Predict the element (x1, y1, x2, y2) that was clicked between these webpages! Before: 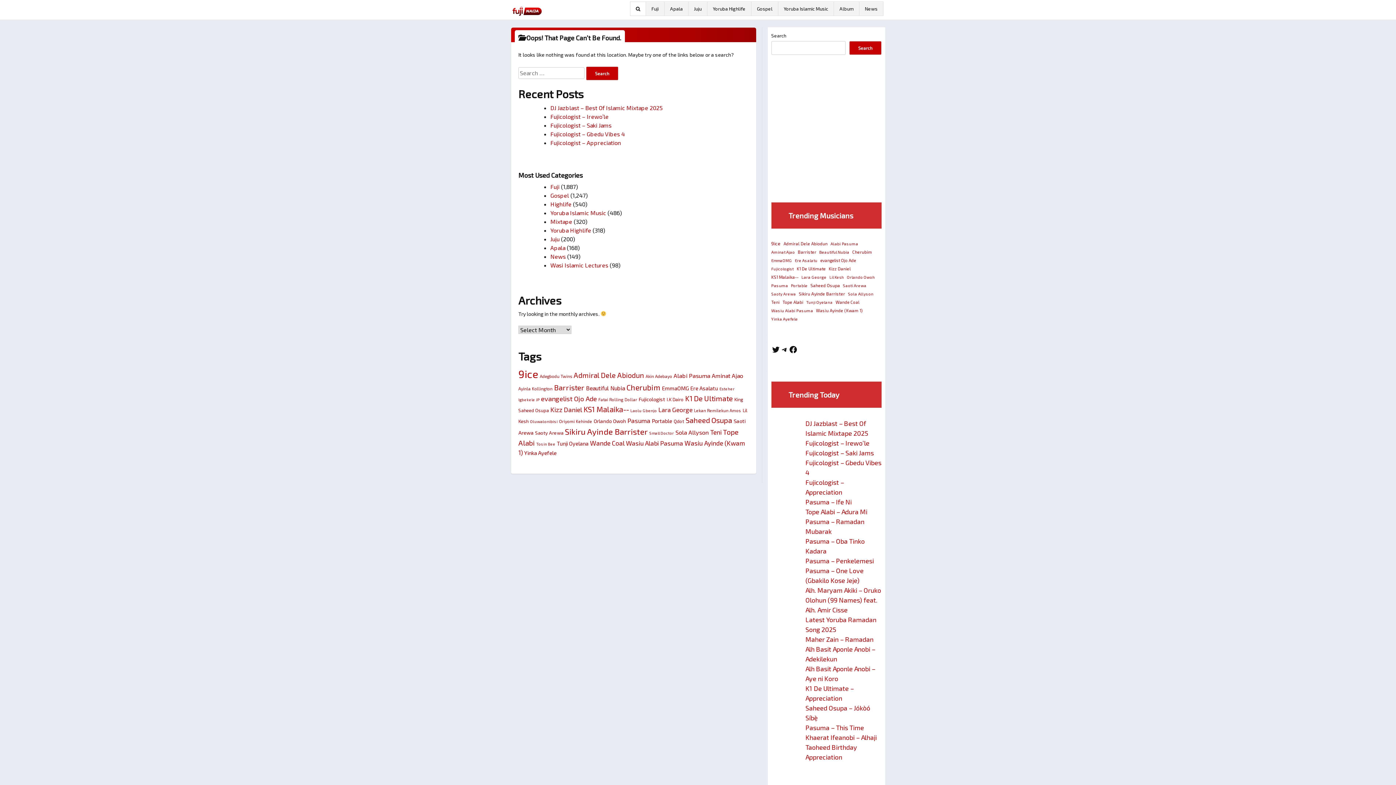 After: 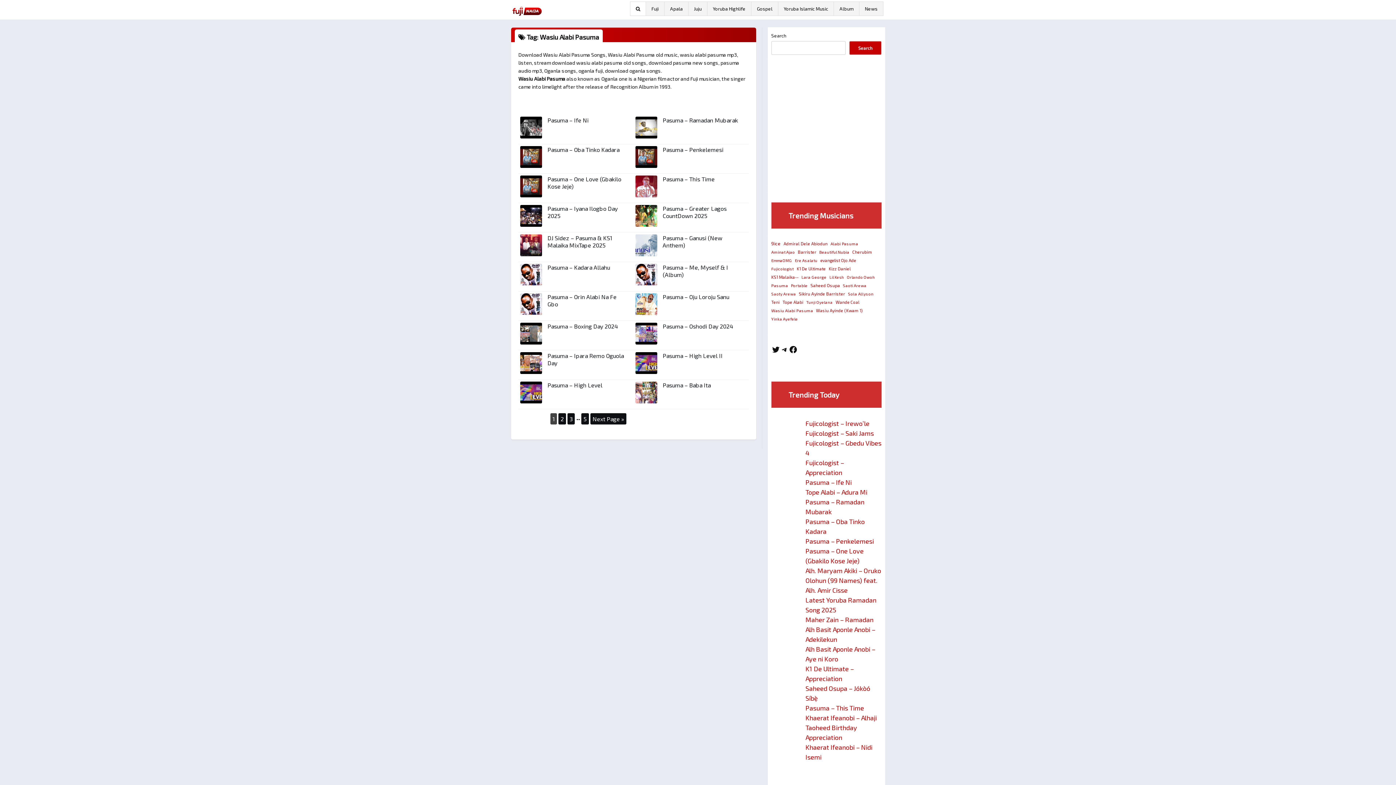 Action: bbox: (626, 439, 683, 446) label: Wasiu Alabi Pasuma (92 items)